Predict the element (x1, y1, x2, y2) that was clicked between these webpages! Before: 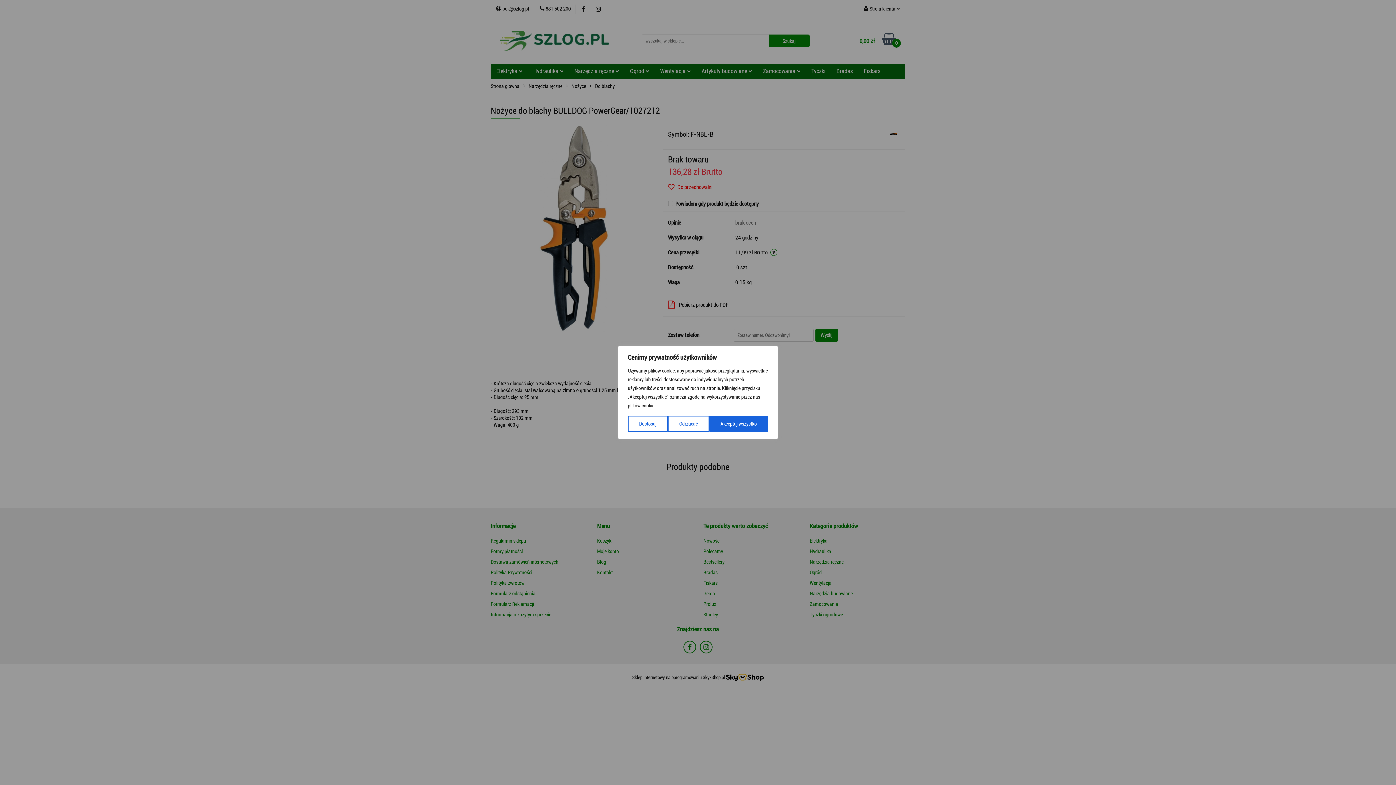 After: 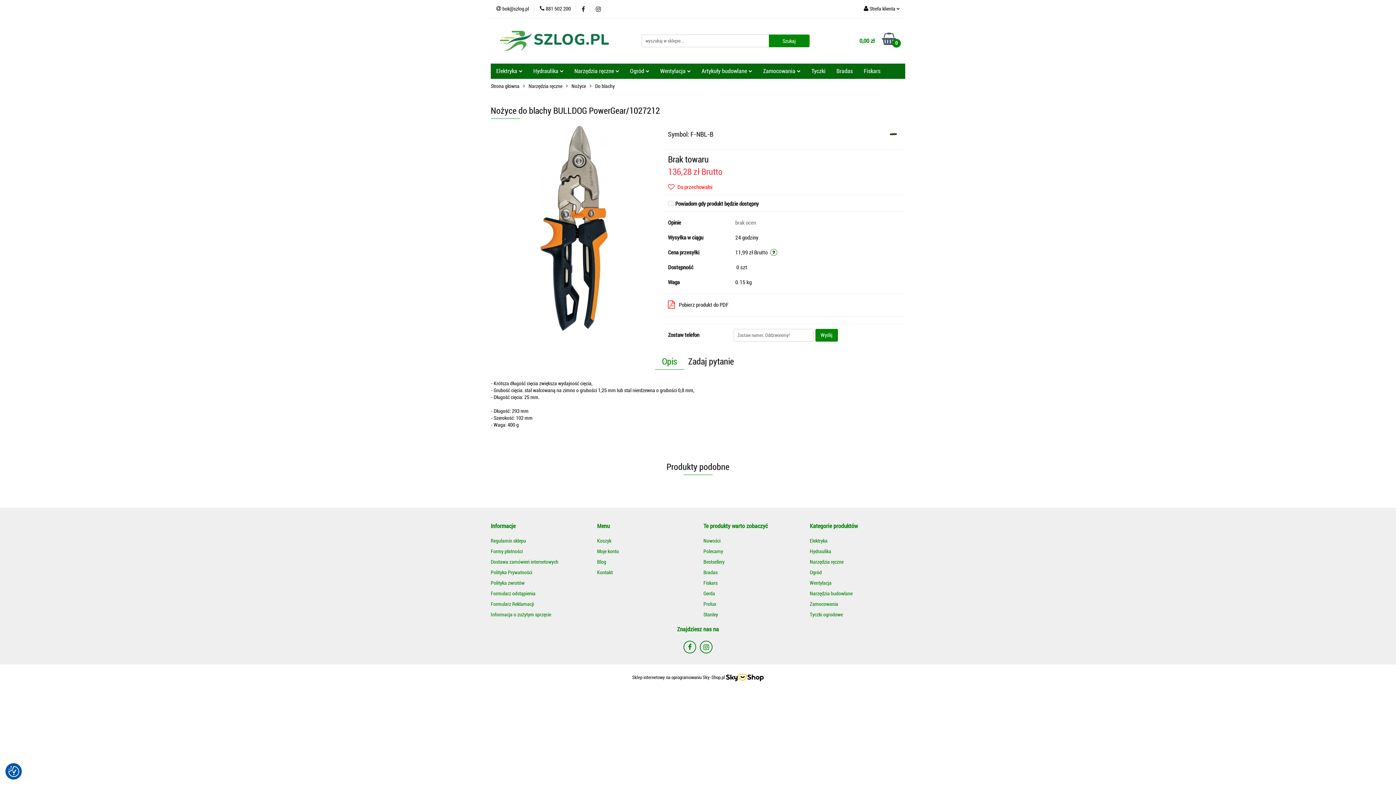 Action: bbox: (709, 416, 768, 432) label: Akceptuj wszystko